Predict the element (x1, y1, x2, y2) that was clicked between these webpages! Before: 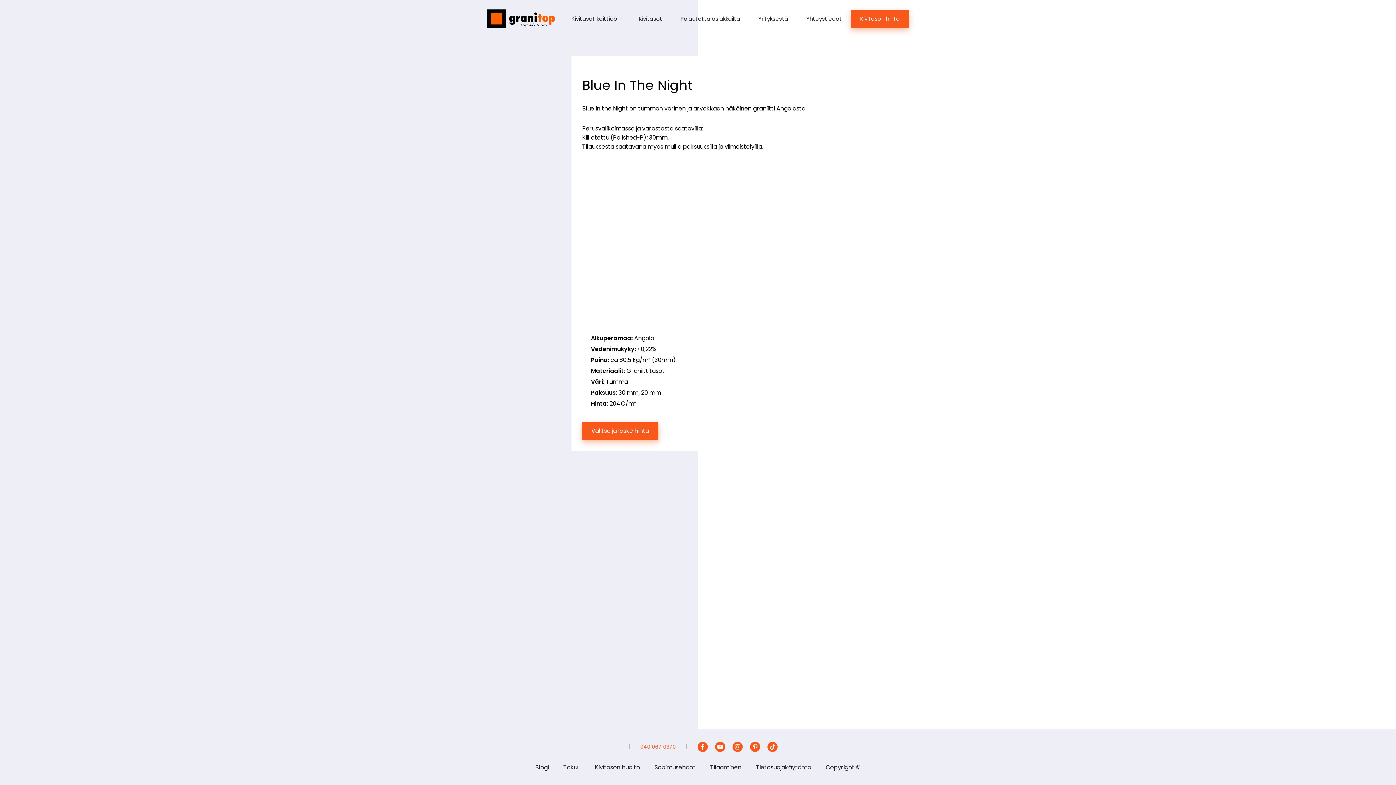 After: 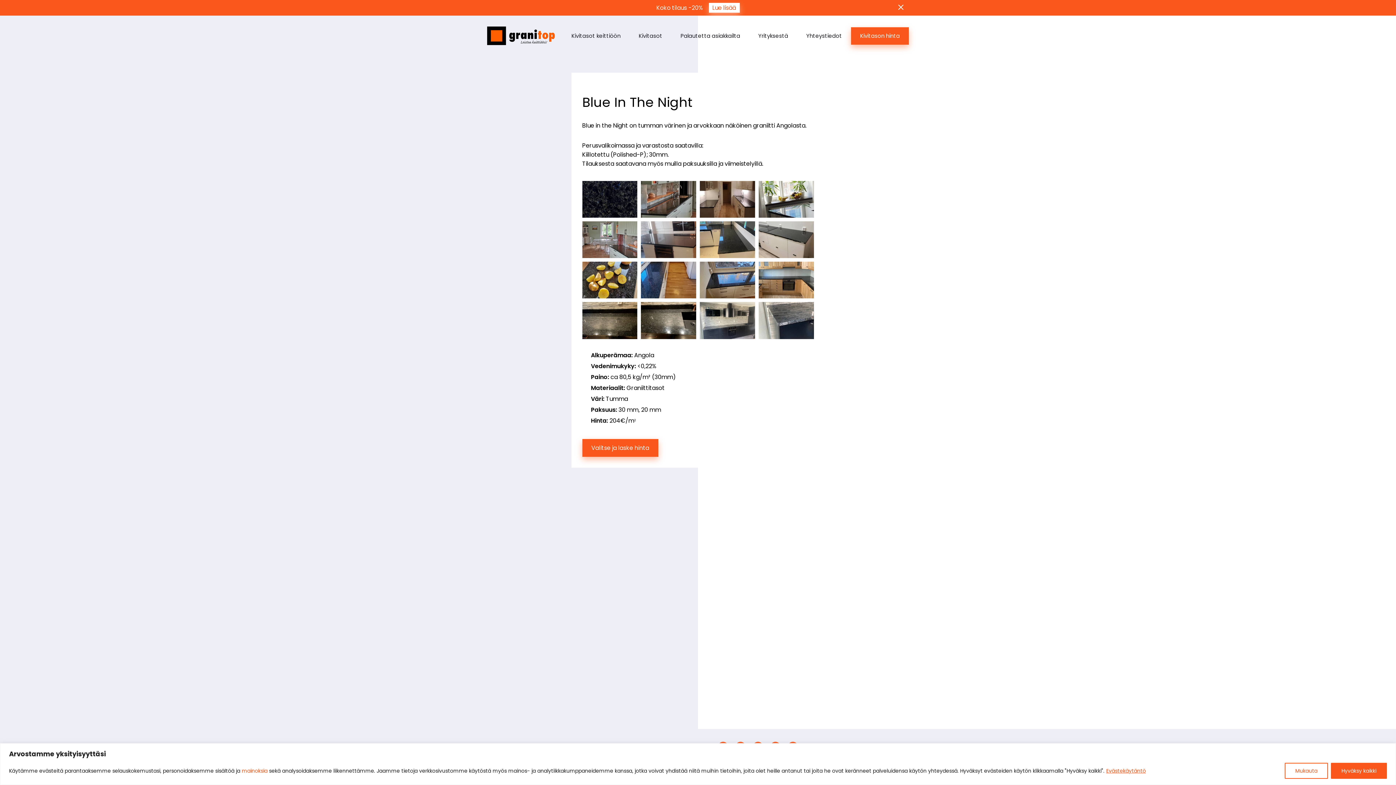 Action: bbox: (750, 742, 760, 752)